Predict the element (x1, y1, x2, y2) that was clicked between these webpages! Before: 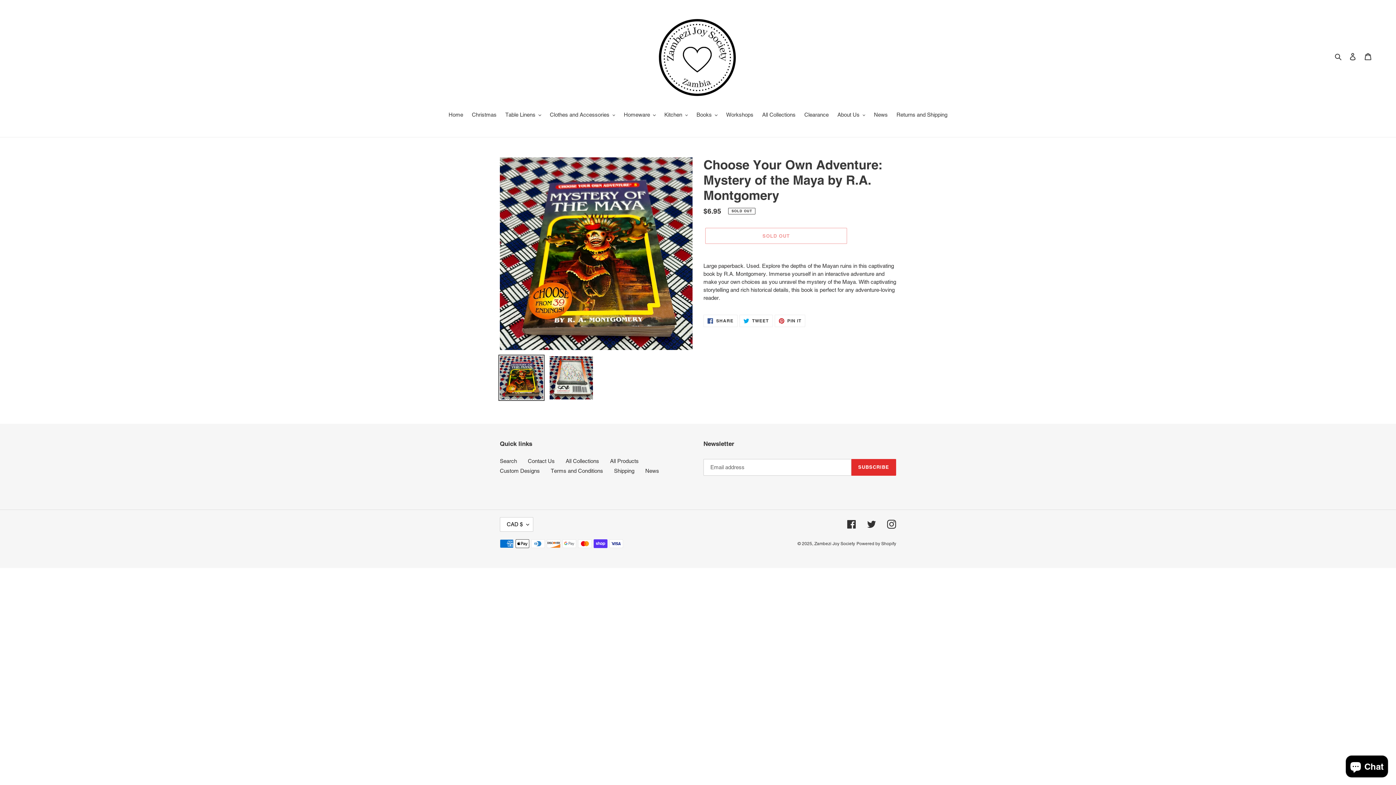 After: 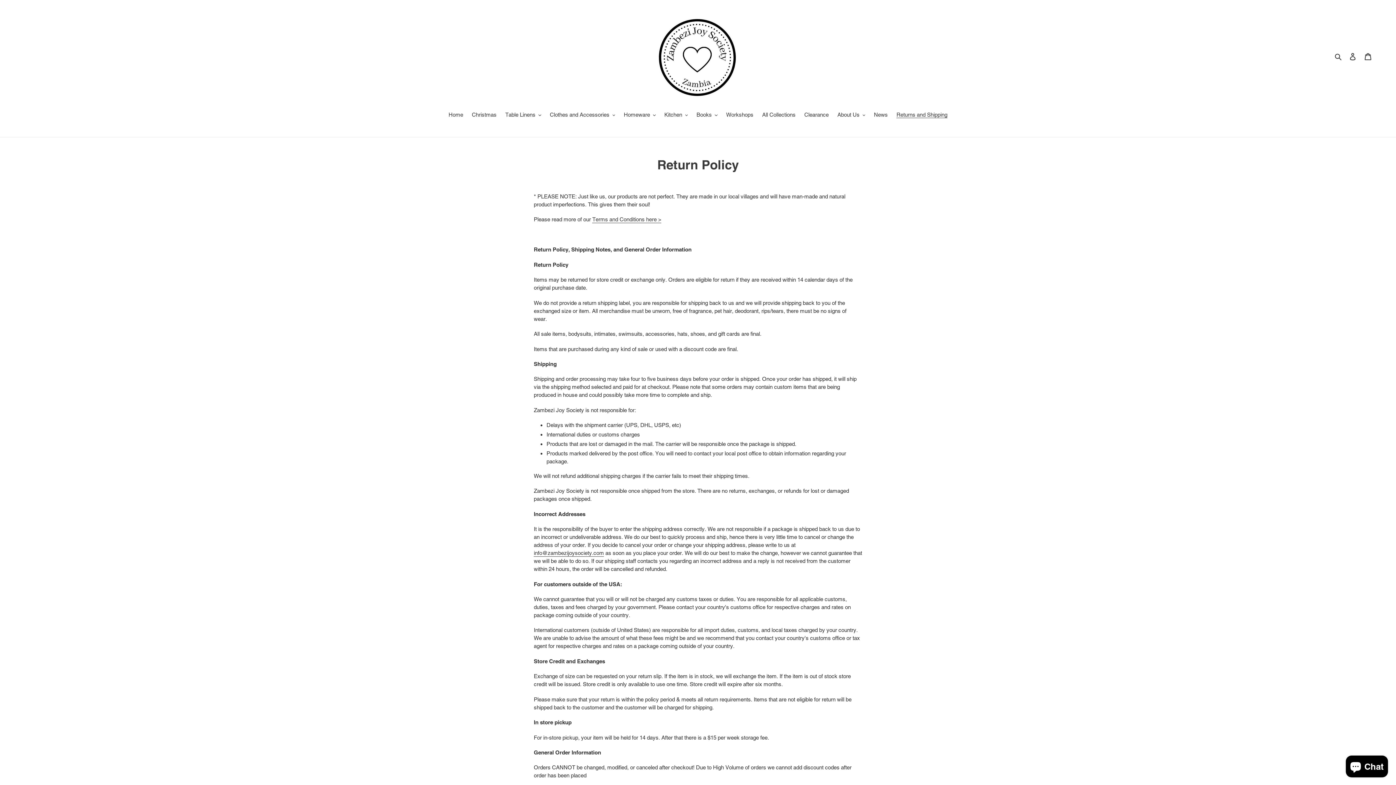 Action: label: Shipping bbox: (614, 467, 634, 474)